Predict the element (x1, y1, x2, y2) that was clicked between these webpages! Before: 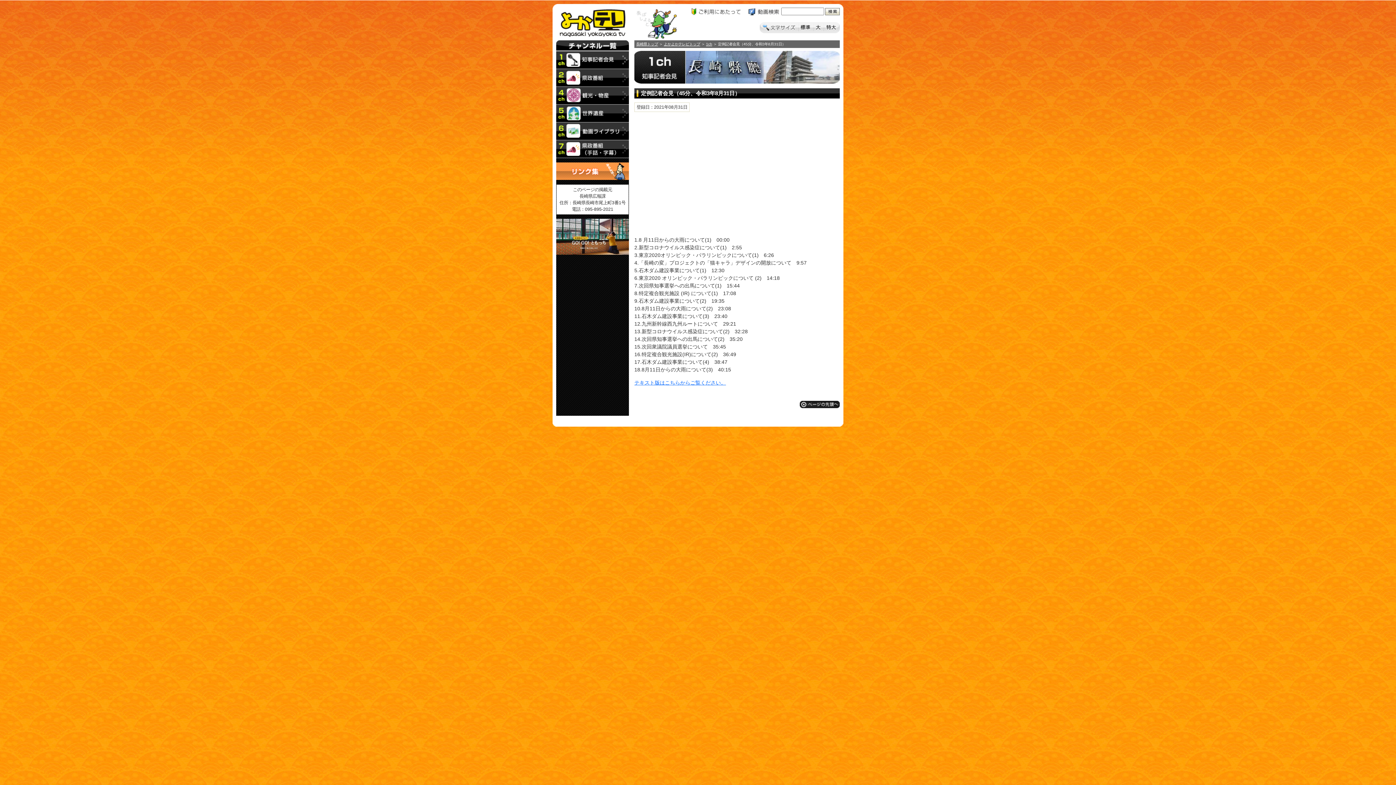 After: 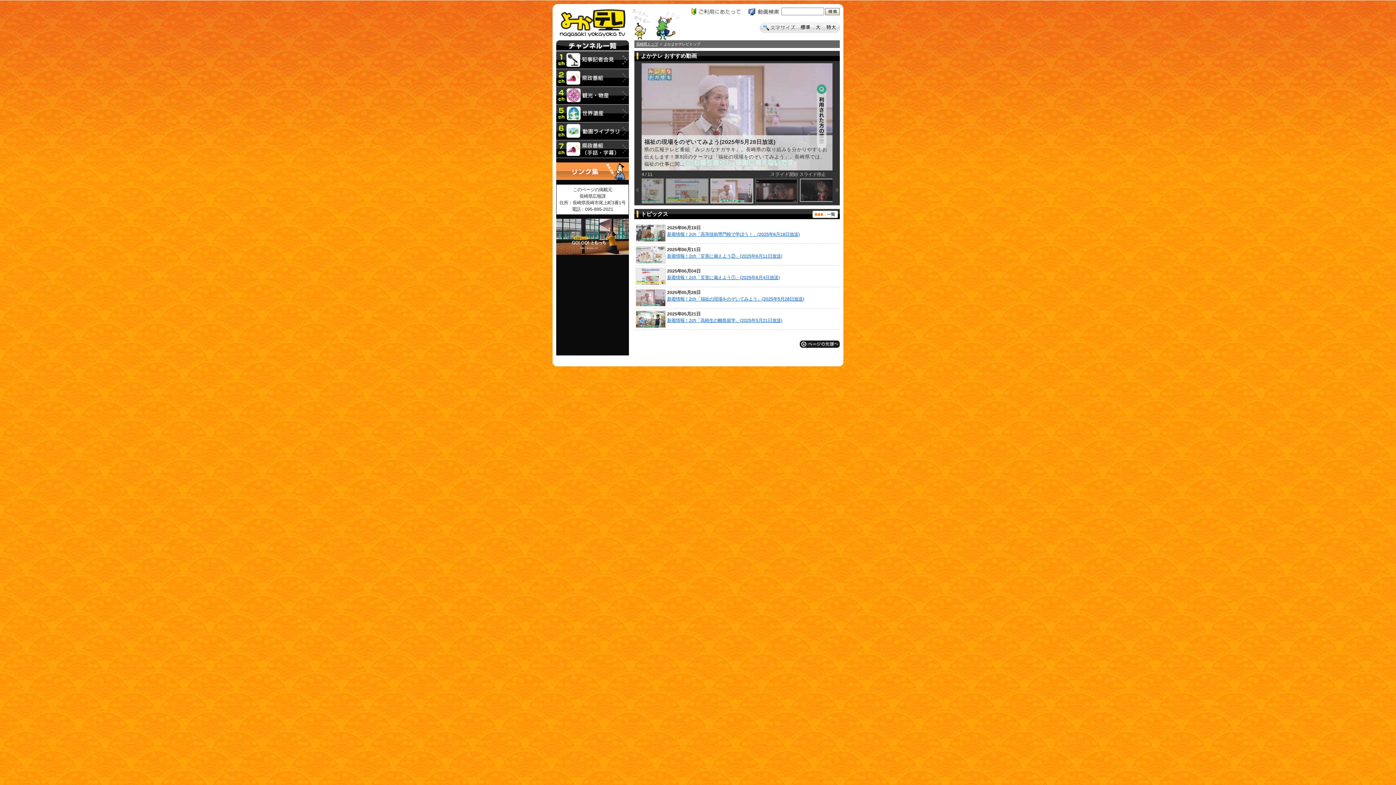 Action: bbox: (556, 34, 629, 39)